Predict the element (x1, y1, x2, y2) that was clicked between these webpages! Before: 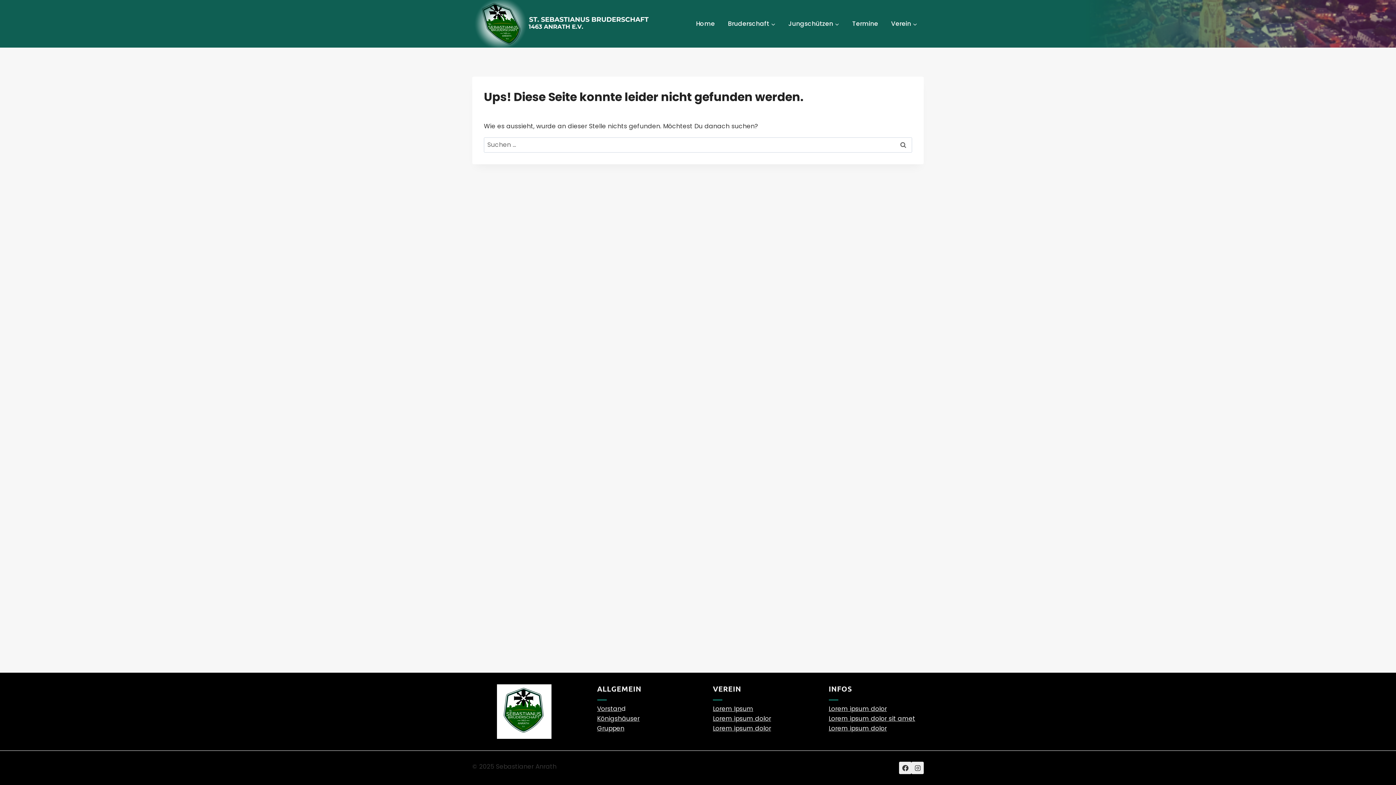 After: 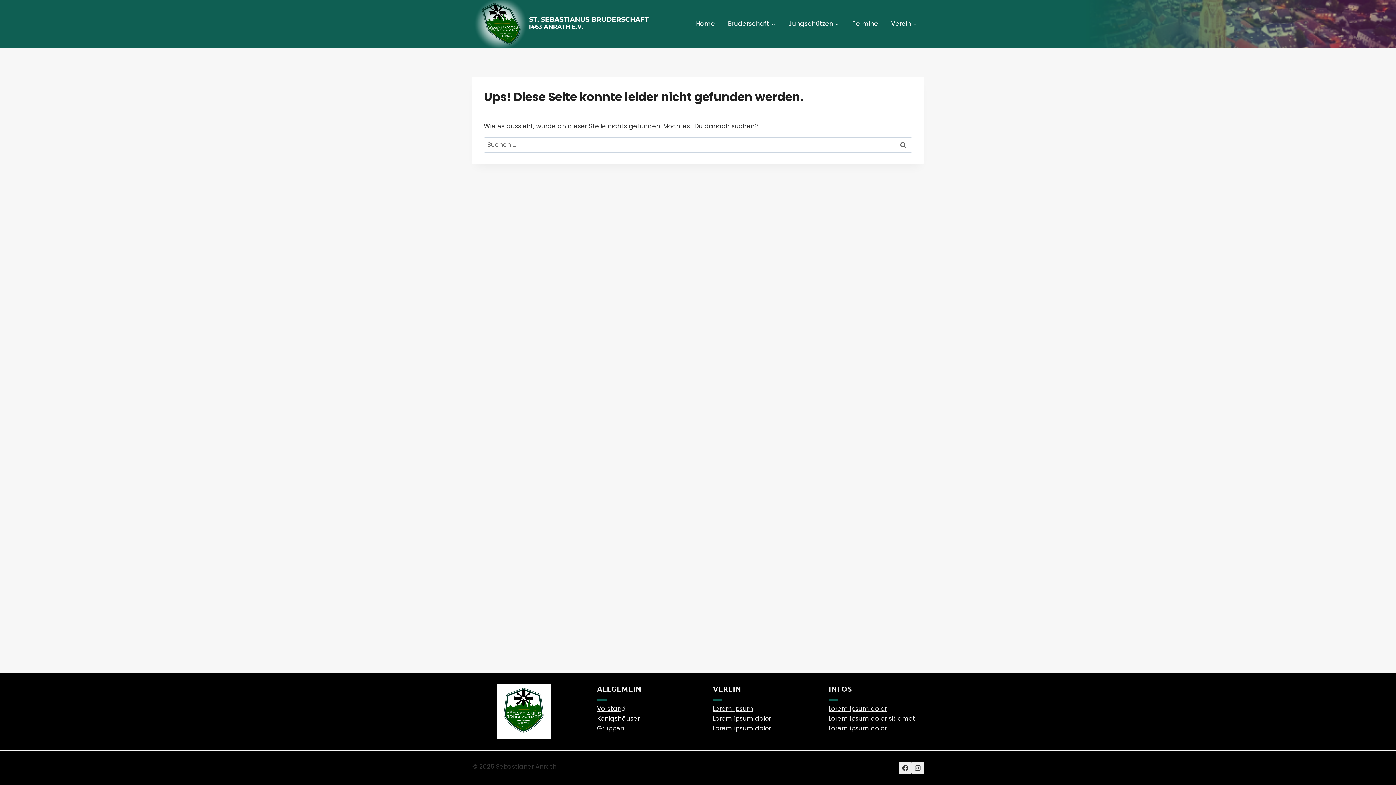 Action: bbox: (597, 714, 639, 723) label: Königshäuser